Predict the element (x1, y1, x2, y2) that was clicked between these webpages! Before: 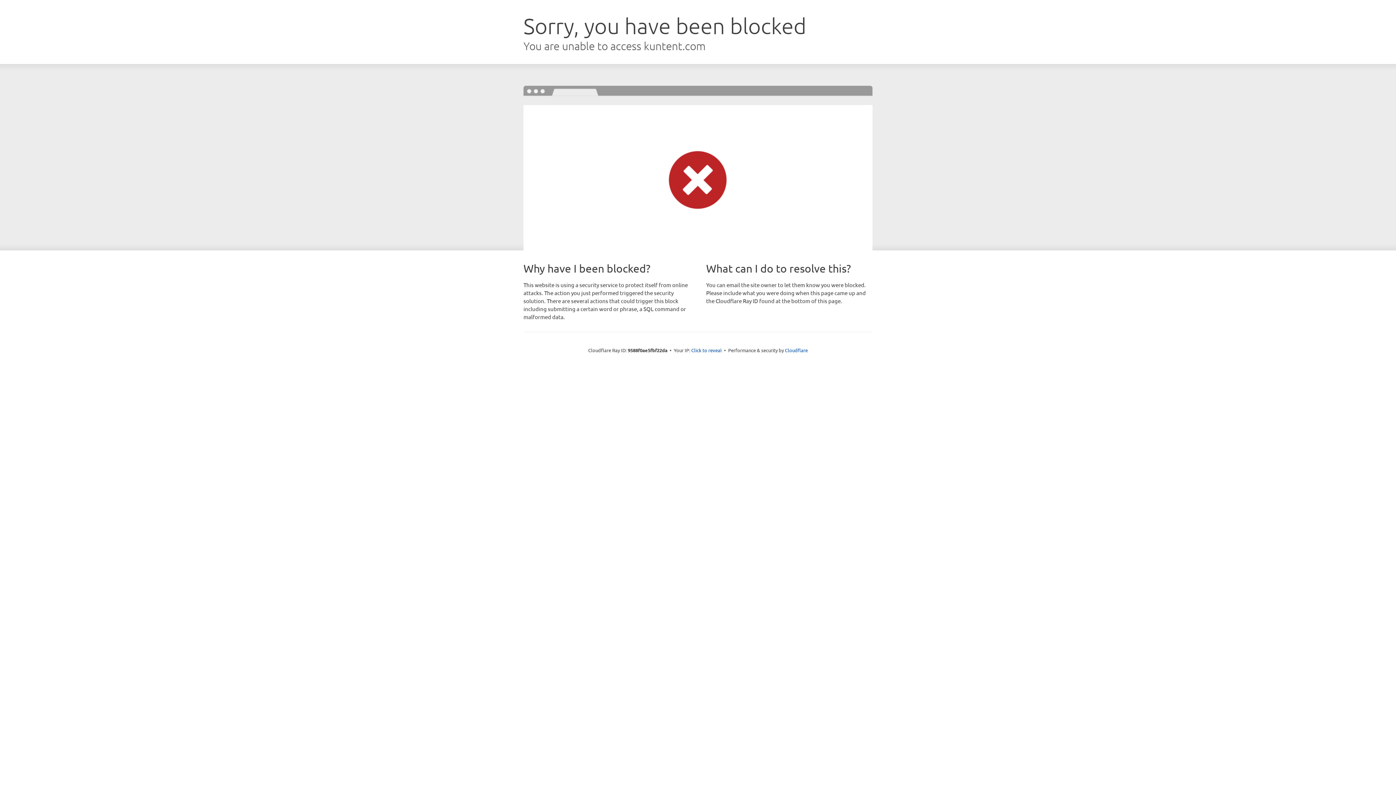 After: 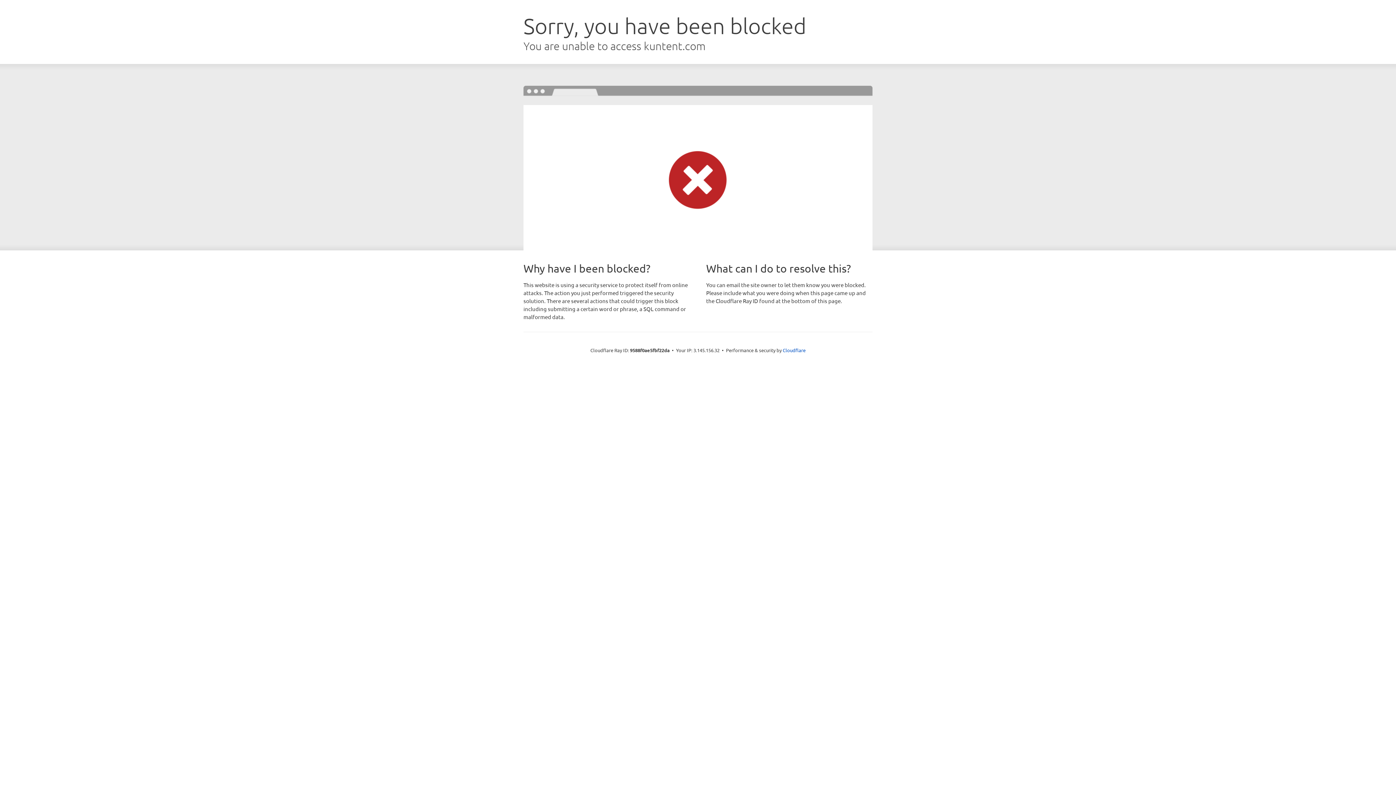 Action: bbox: (691, 346, 722, 353) label: Click to reveal